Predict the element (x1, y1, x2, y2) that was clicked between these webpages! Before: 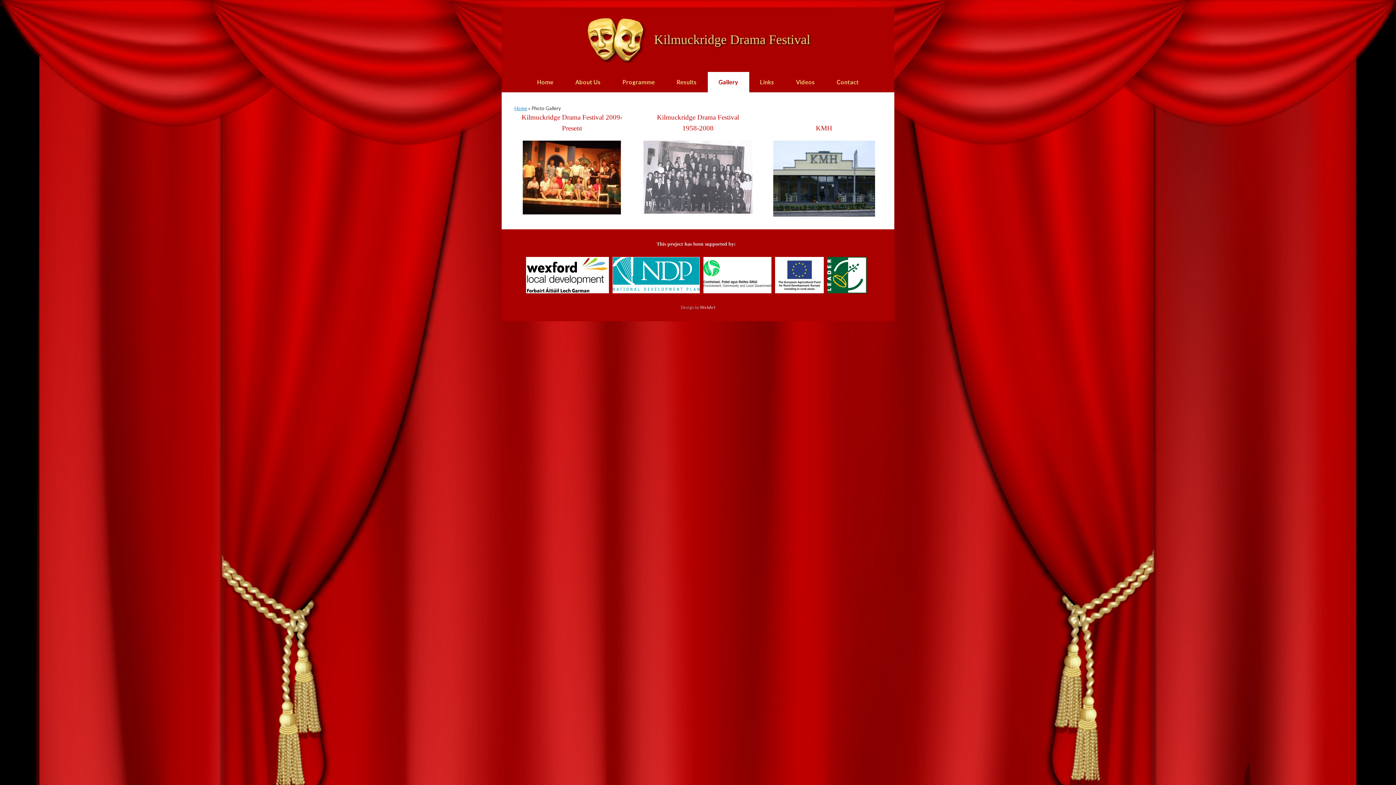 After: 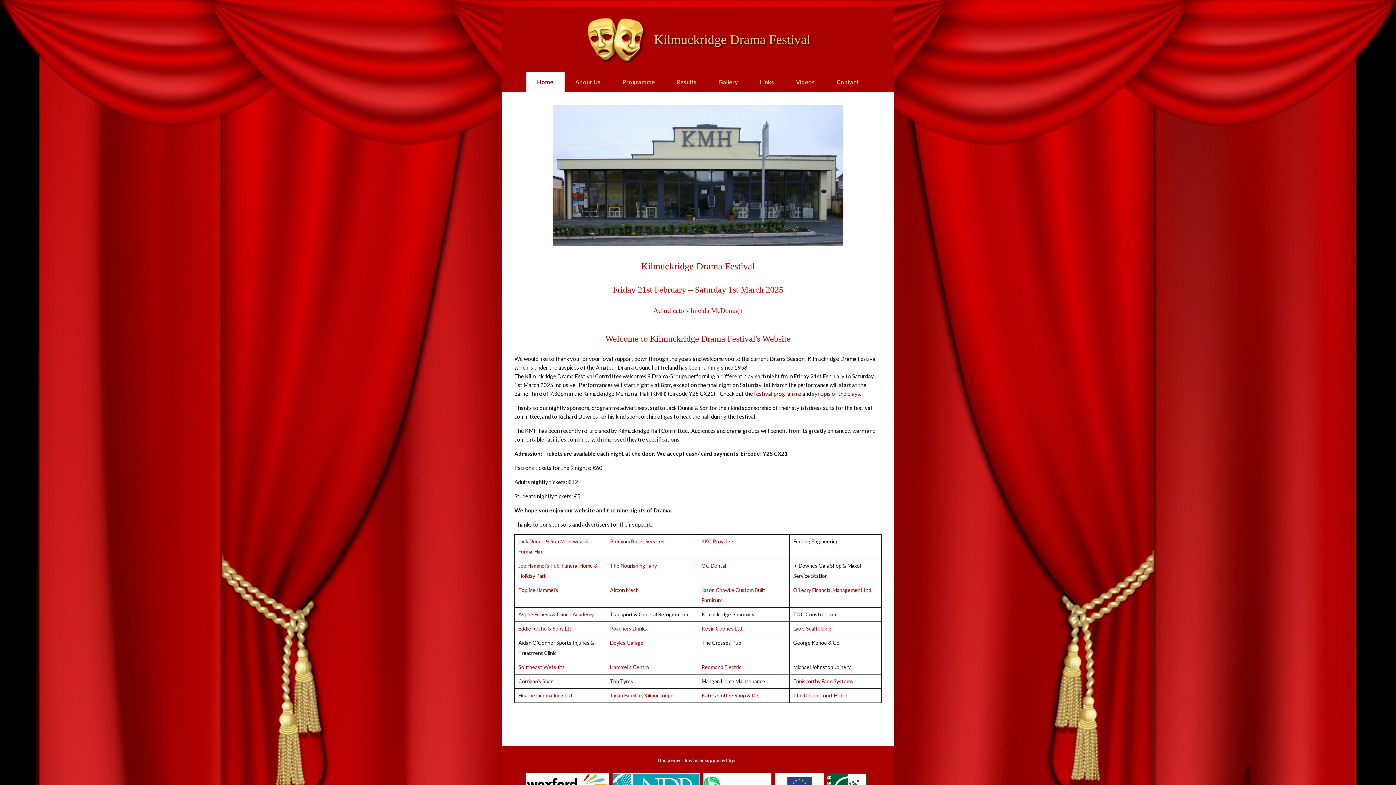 Action: label: Kilmuckridge Drama Festival bbox: (585, 16, 810, 62)